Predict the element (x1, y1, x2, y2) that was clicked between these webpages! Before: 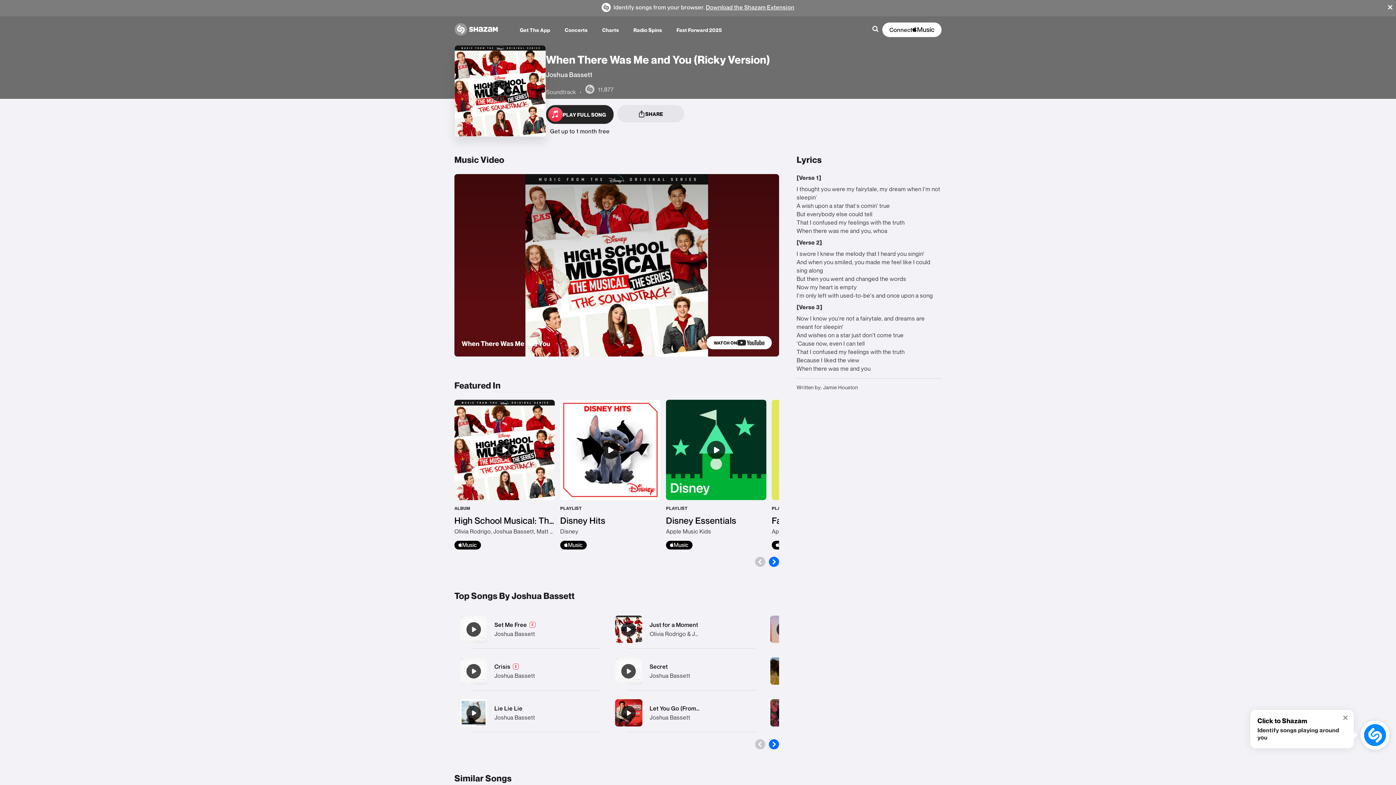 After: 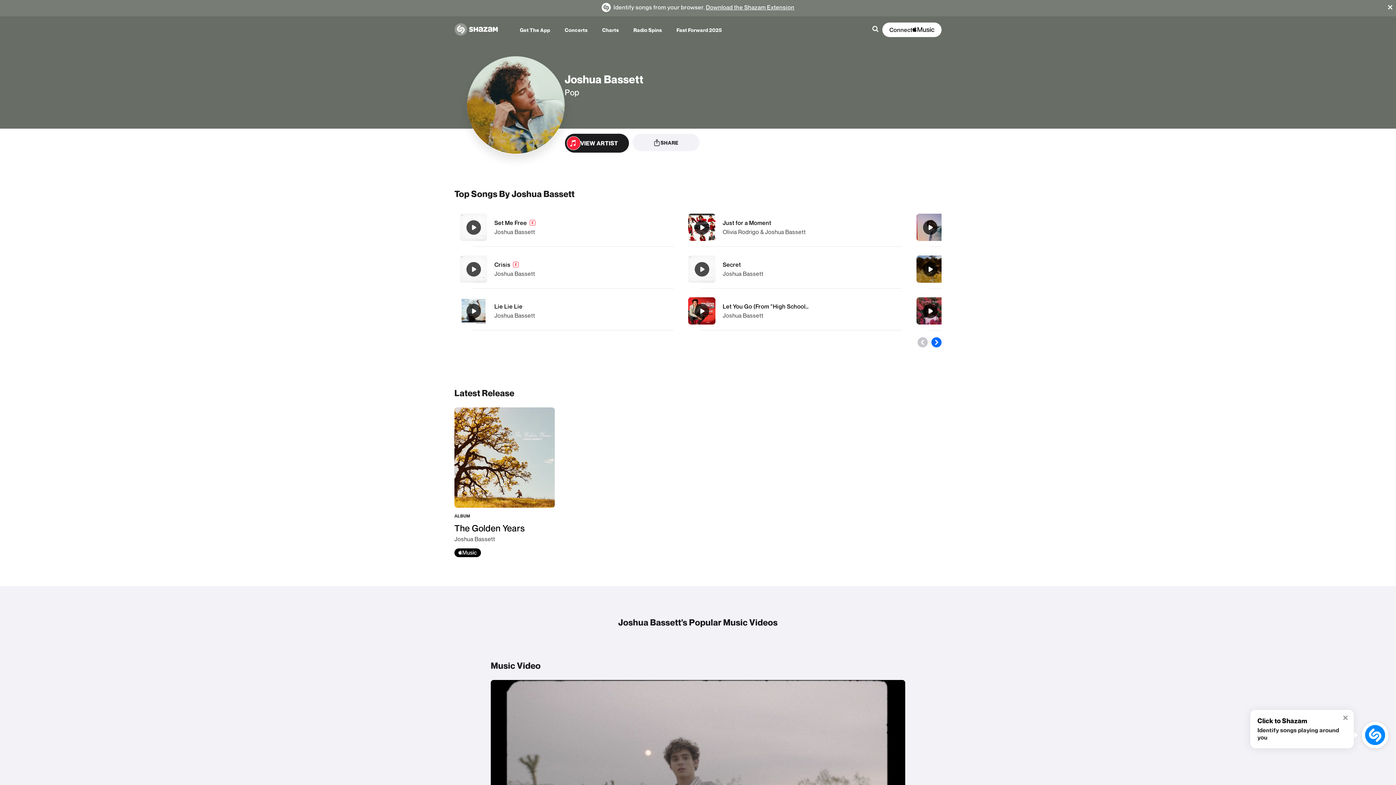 Action: label: Joshua Bassett bbox: (494, 672, 535, 679)